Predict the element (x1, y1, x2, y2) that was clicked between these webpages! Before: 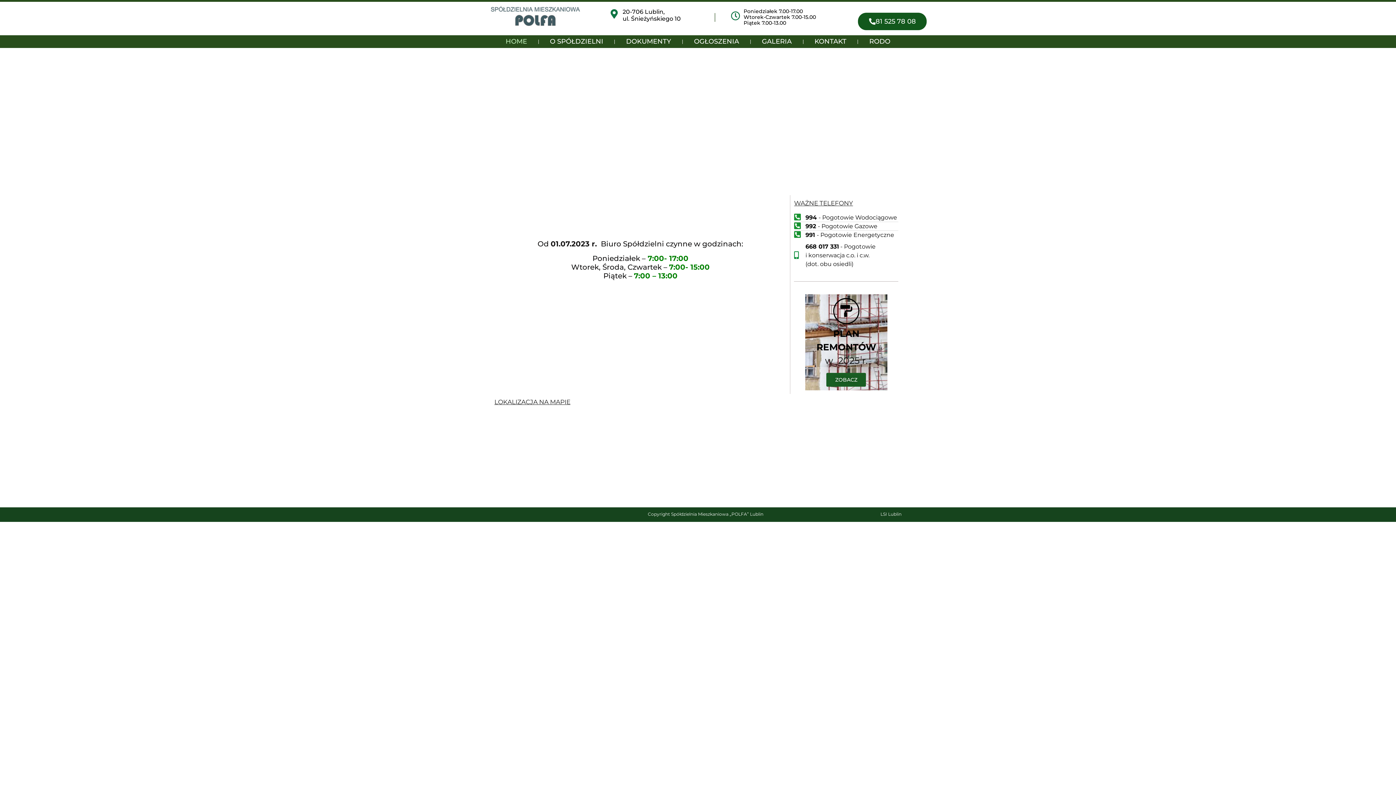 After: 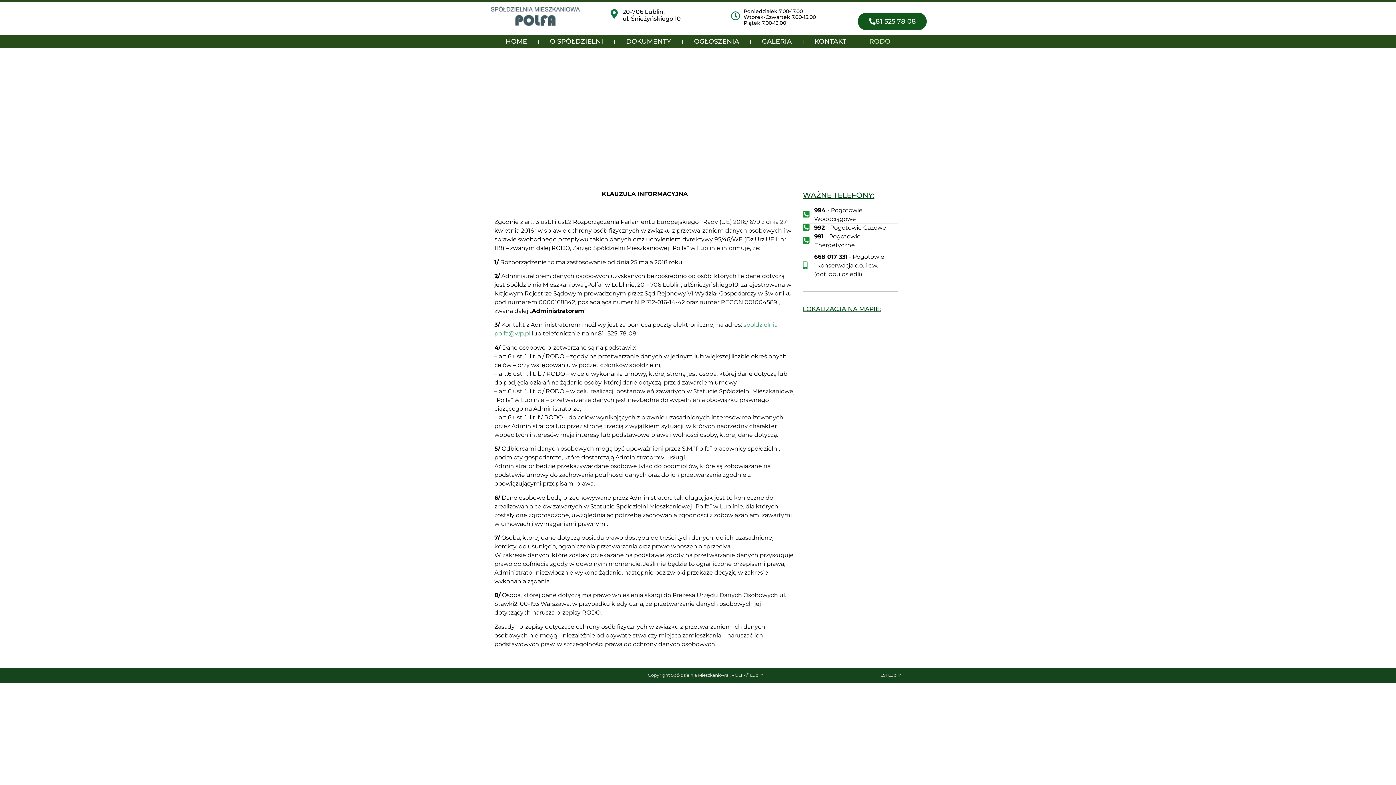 Action: label: RODO bbox: (858, 35, 901, 48)